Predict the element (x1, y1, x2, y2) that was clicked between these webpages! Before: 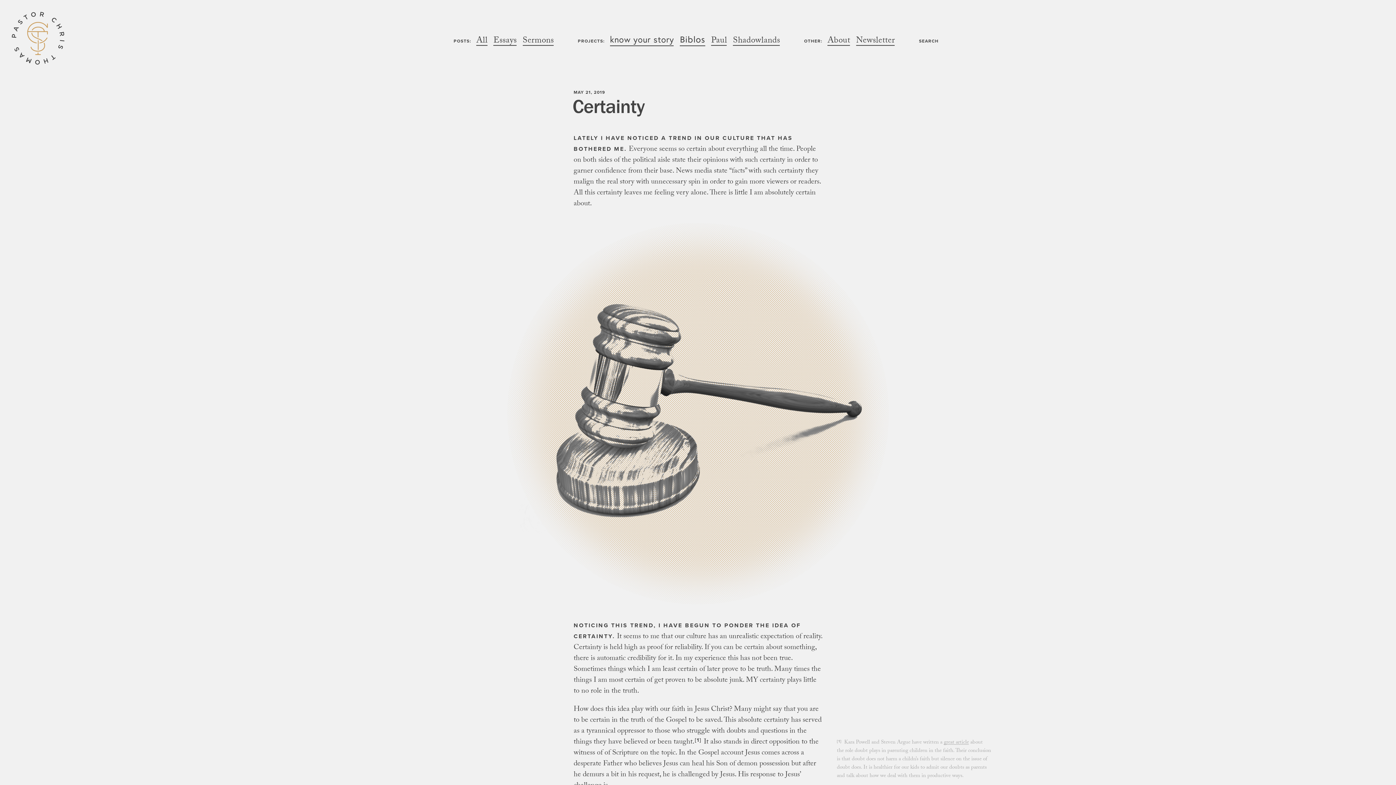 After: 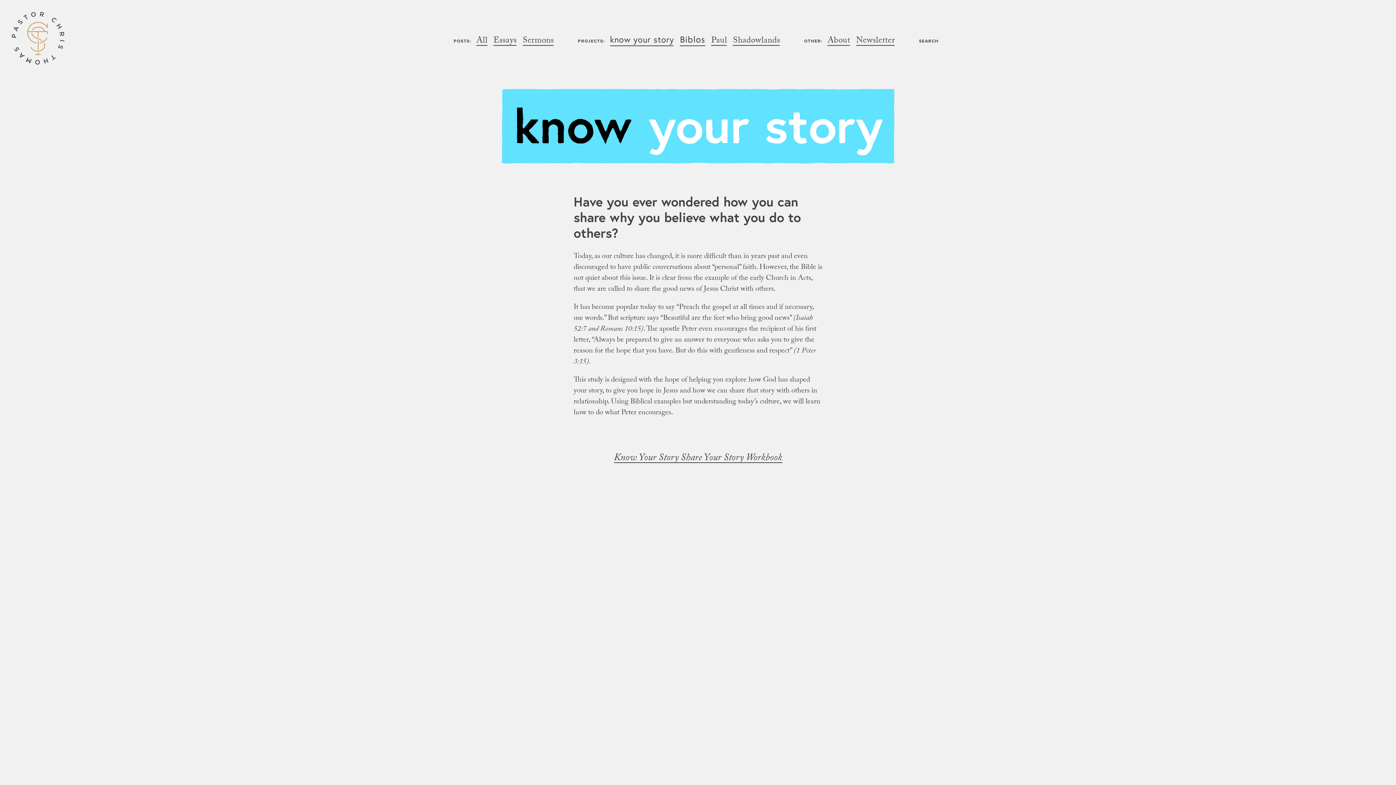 Action: bbox: (610, 35, 673, 46) label: know your story